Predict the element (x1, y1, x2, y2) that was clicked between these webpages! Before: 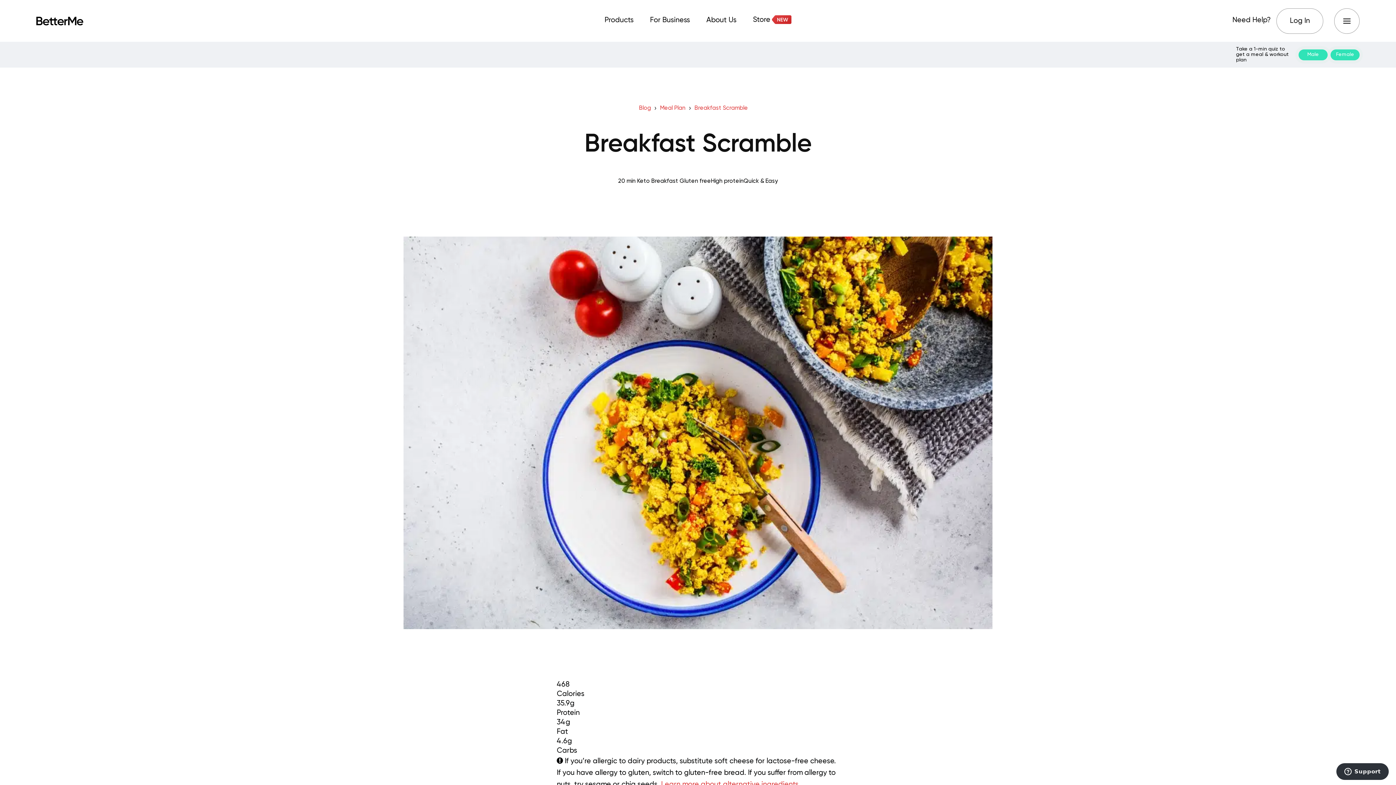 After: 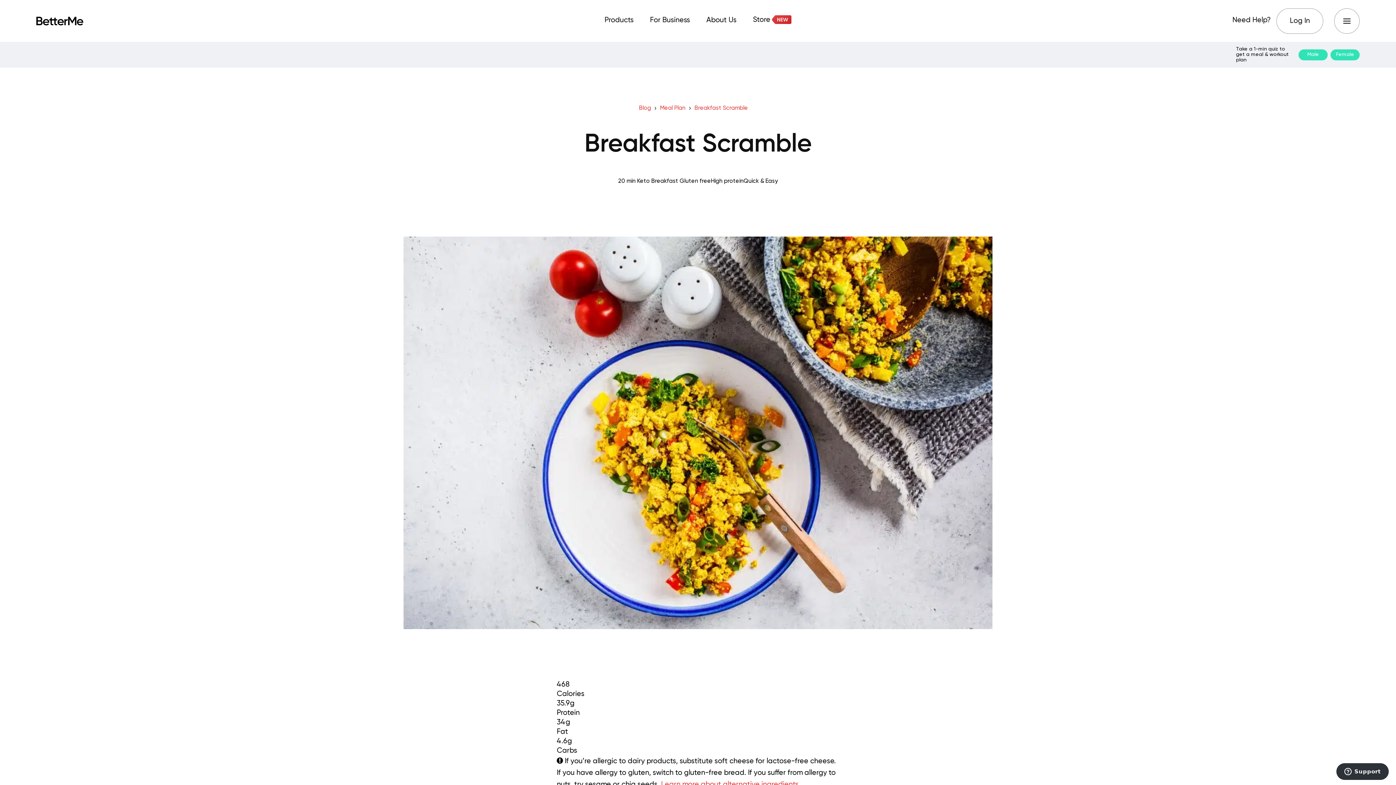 Action: bbox: (1334, 8, 1360, 33)